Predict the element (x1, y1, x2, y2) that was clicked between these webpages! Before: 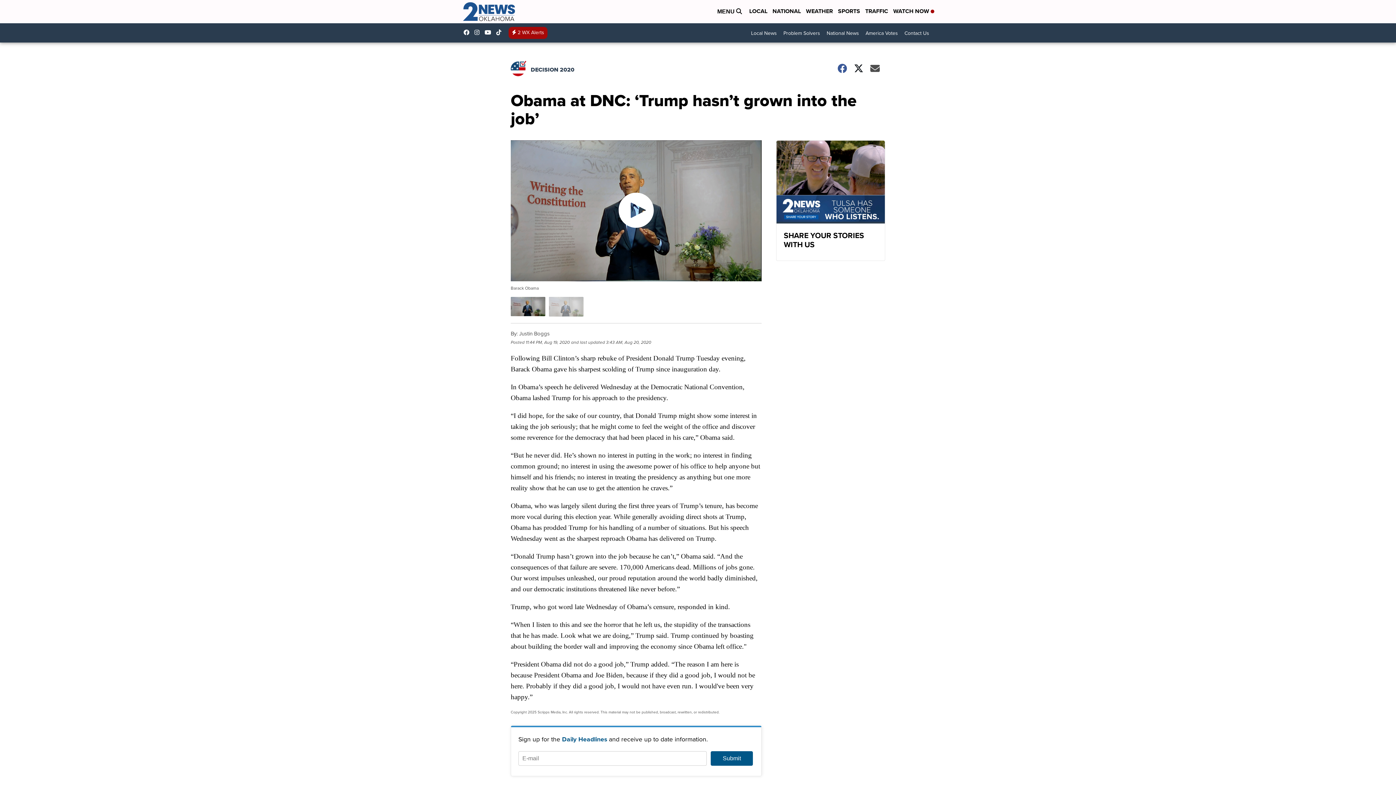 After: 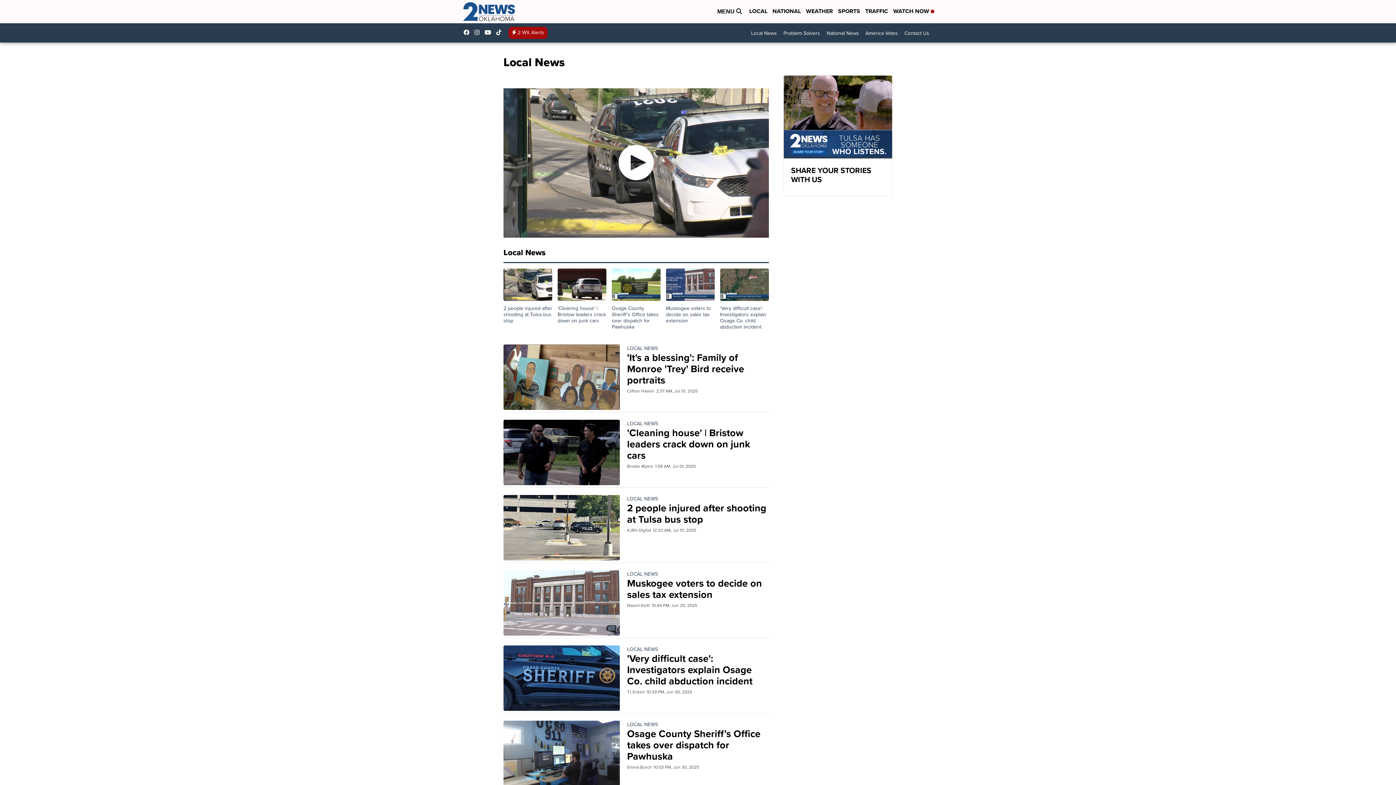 Action: label: LOCAL bbox: (749, 6, 767, 16)